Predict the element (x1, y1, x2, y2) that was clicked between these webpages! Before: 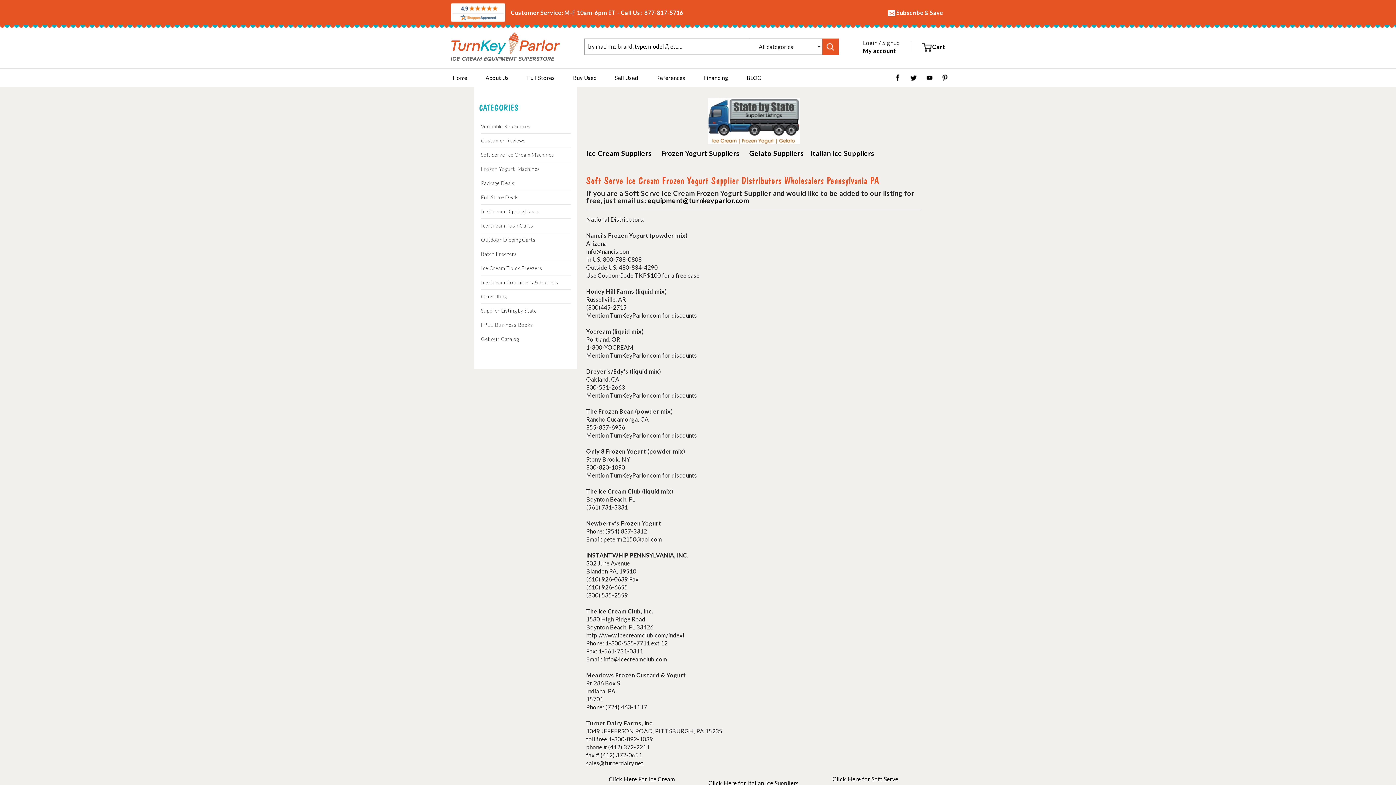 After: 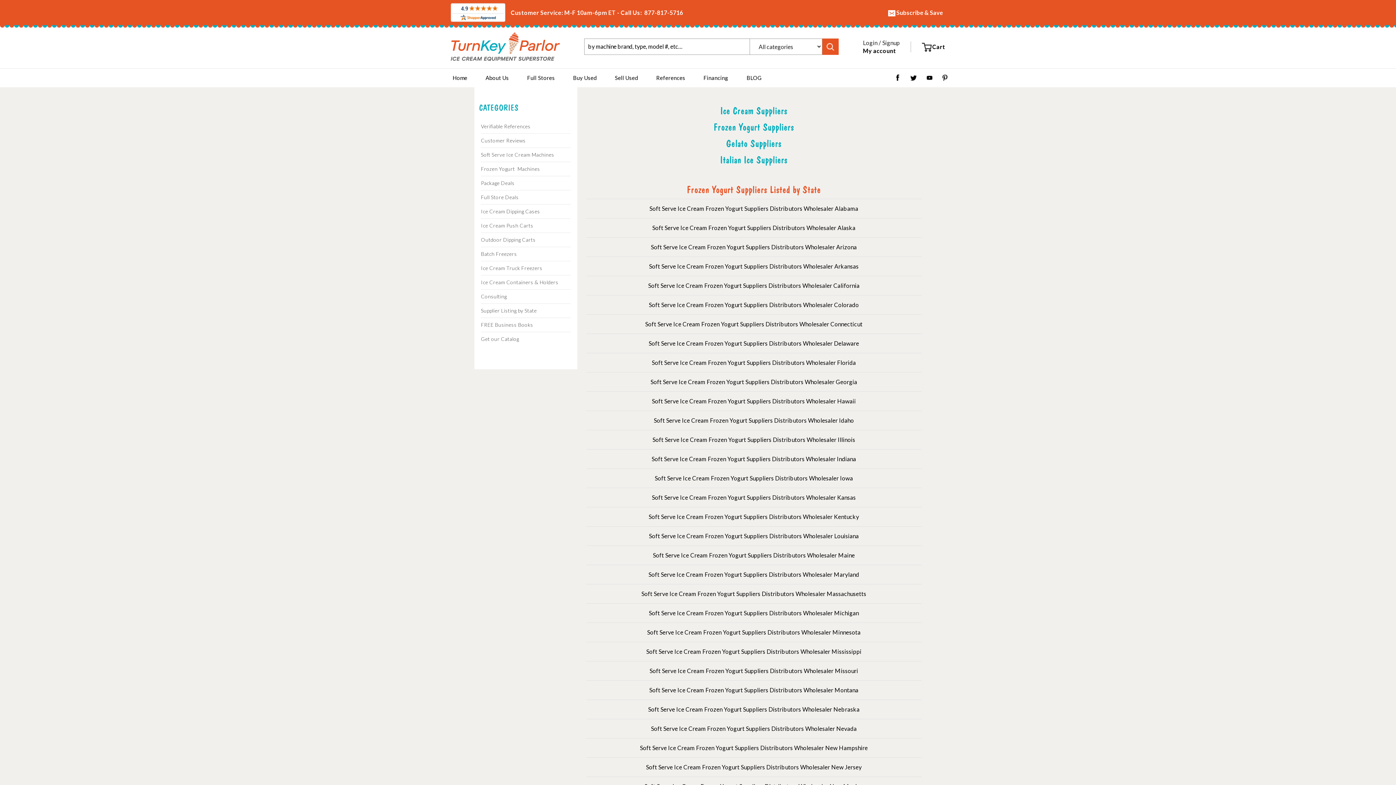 Action: bbox: (661, 149, 739, 157) label: Frozen Yogurt Suppliers